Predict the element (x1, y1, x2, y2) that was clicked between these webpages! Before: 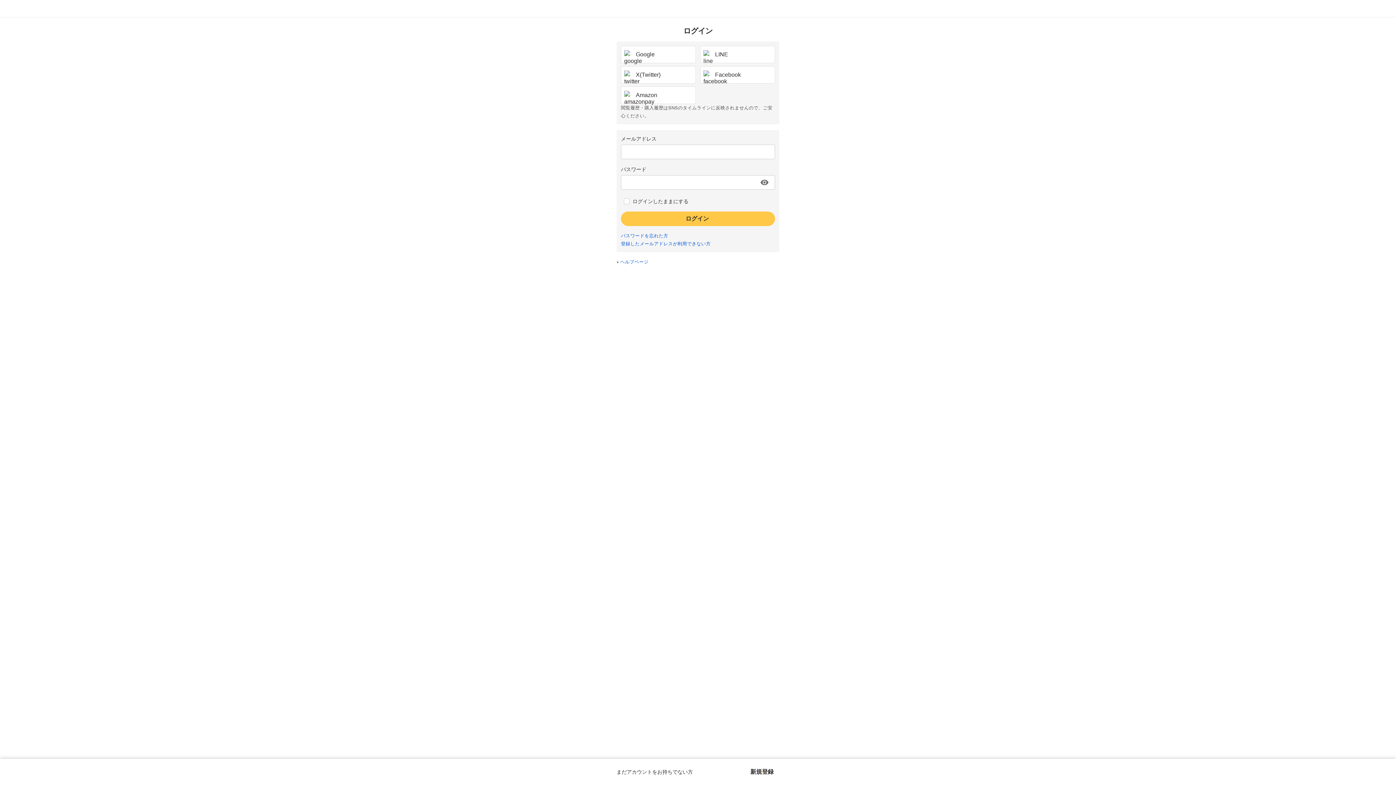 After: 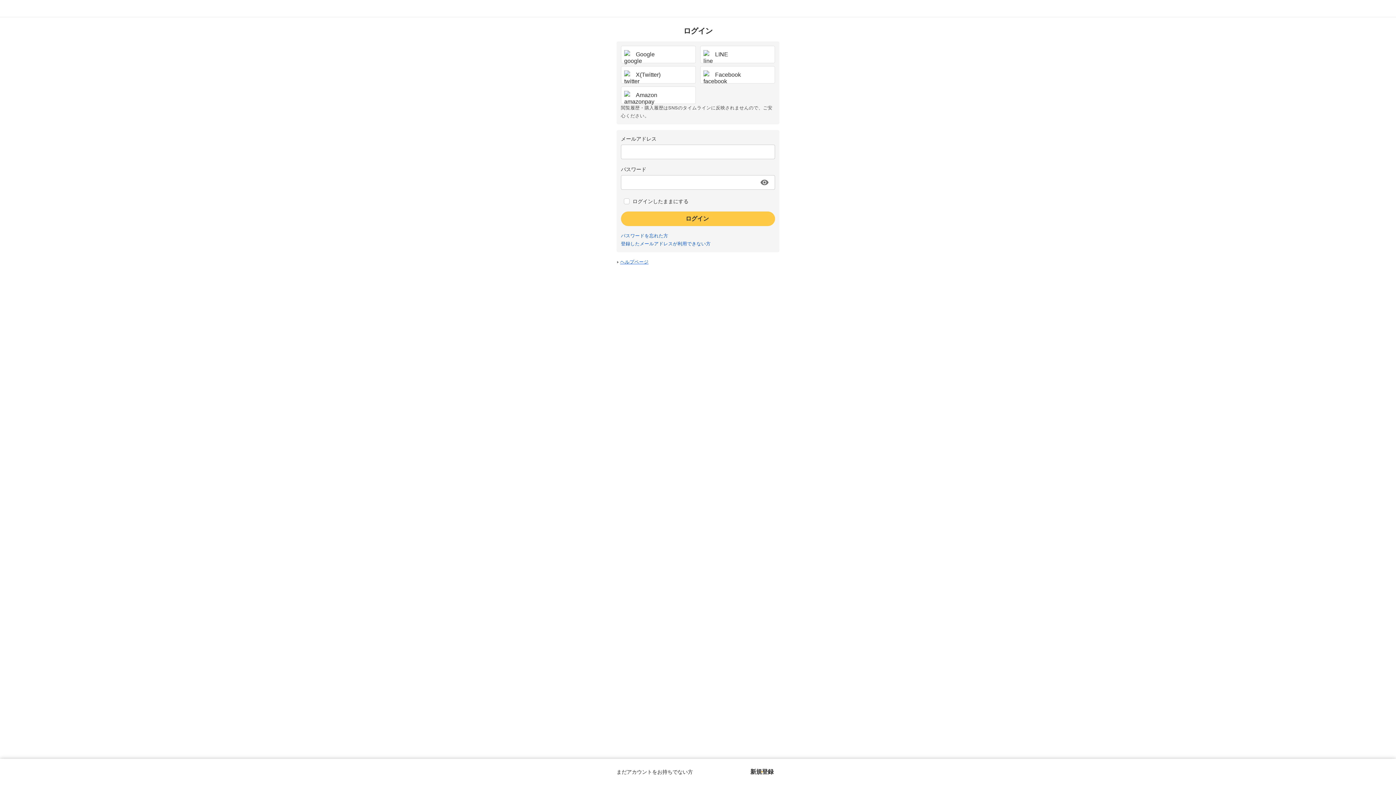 Action: bbox: (620, 259, 648, 264) label: ヘルプページ